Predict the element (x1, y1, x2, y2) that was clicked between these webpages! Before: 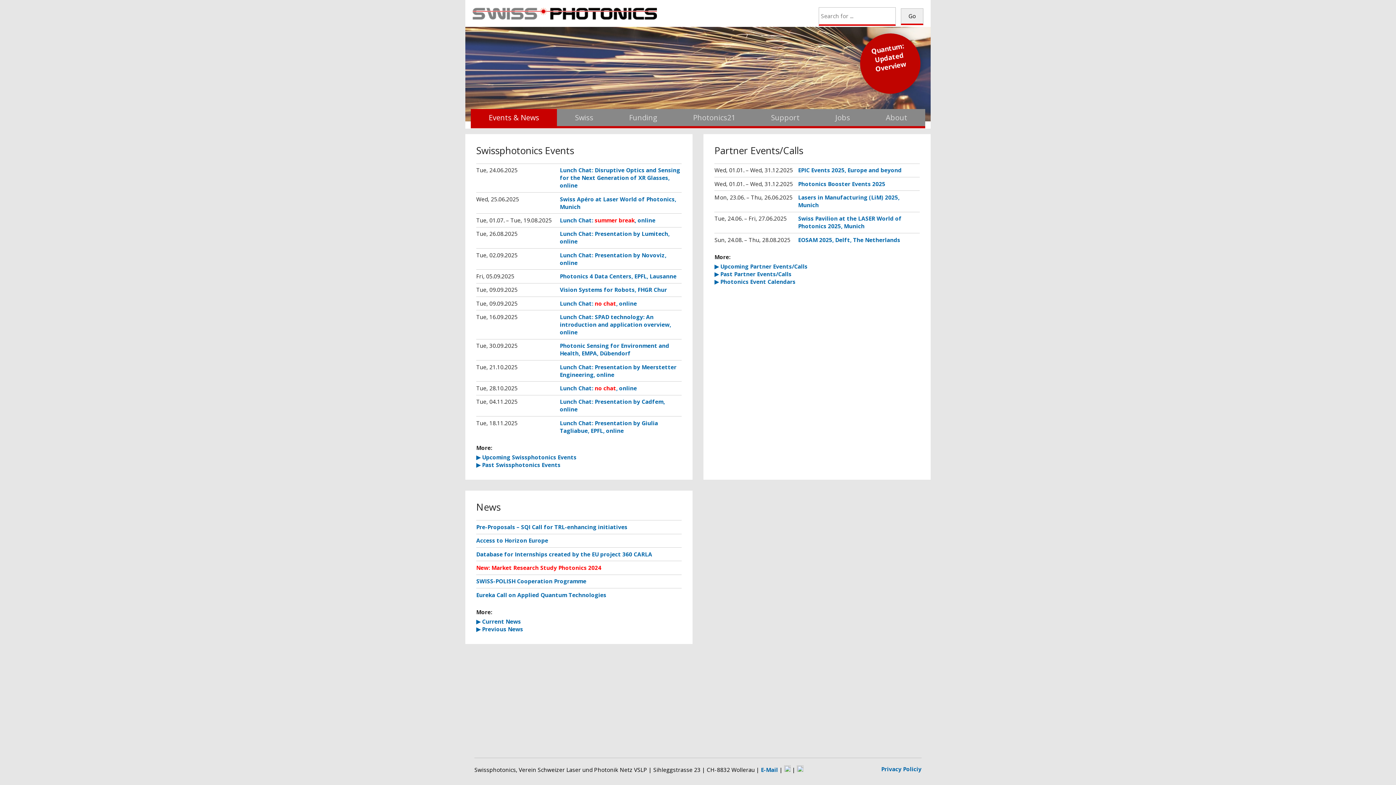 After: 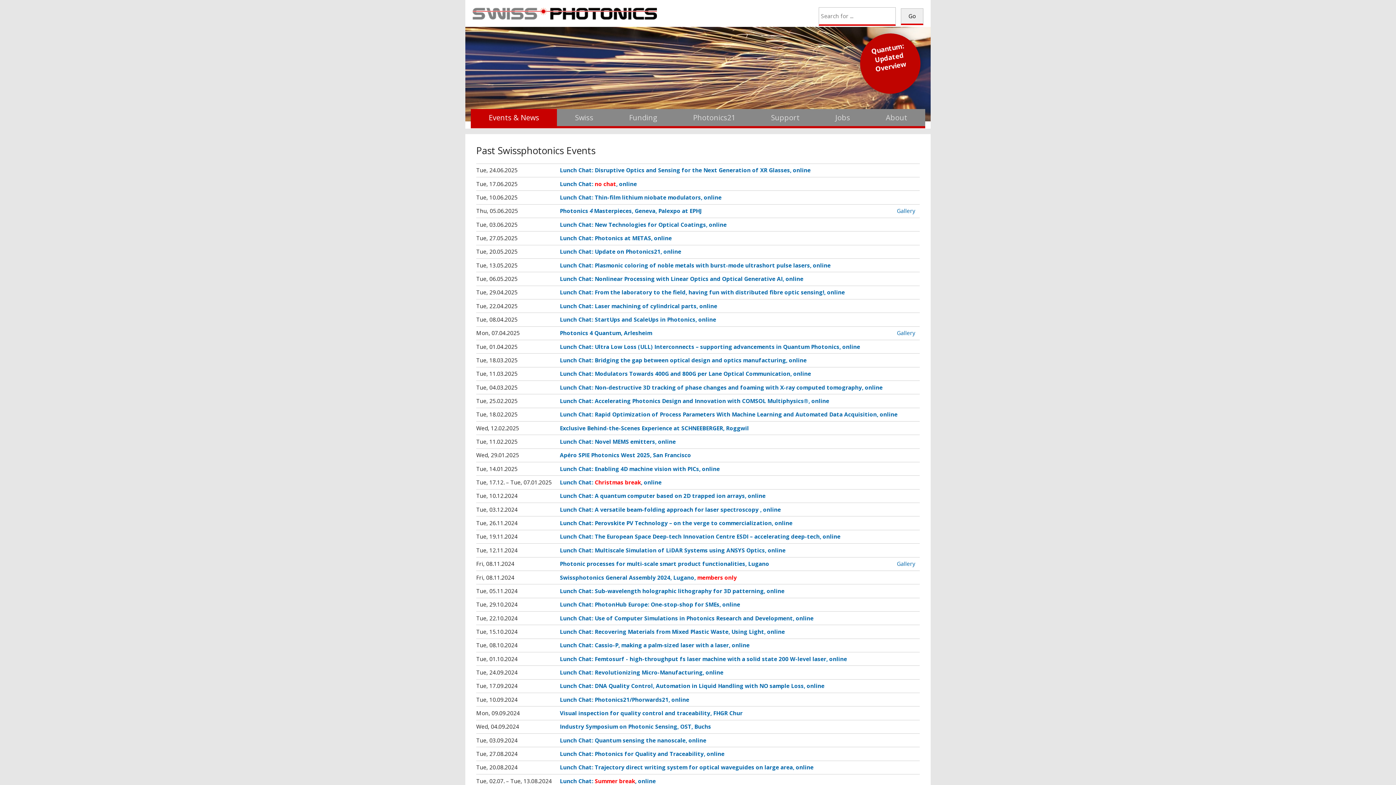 Action: bbox: (476, 461, 560, 469) label: ▶ Past Swissphotonics Events